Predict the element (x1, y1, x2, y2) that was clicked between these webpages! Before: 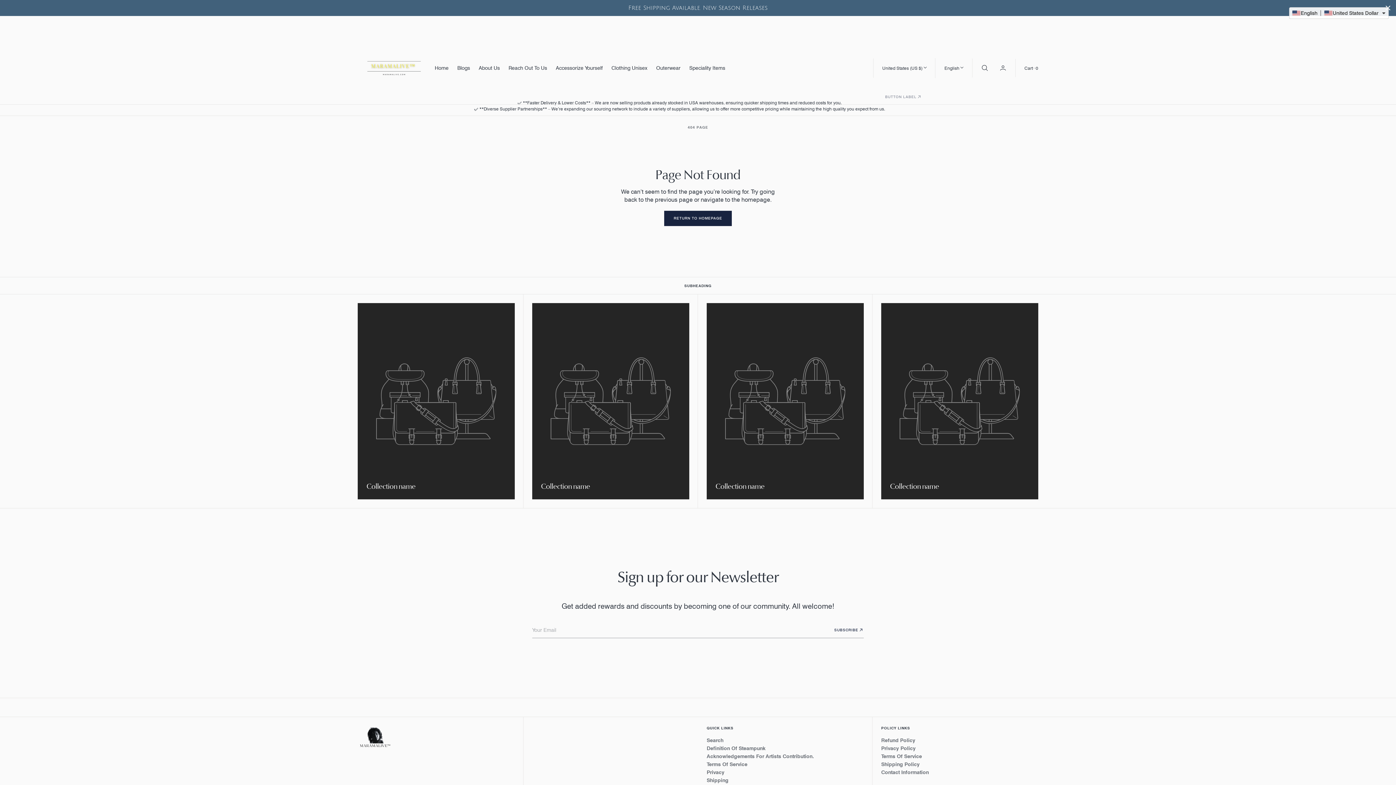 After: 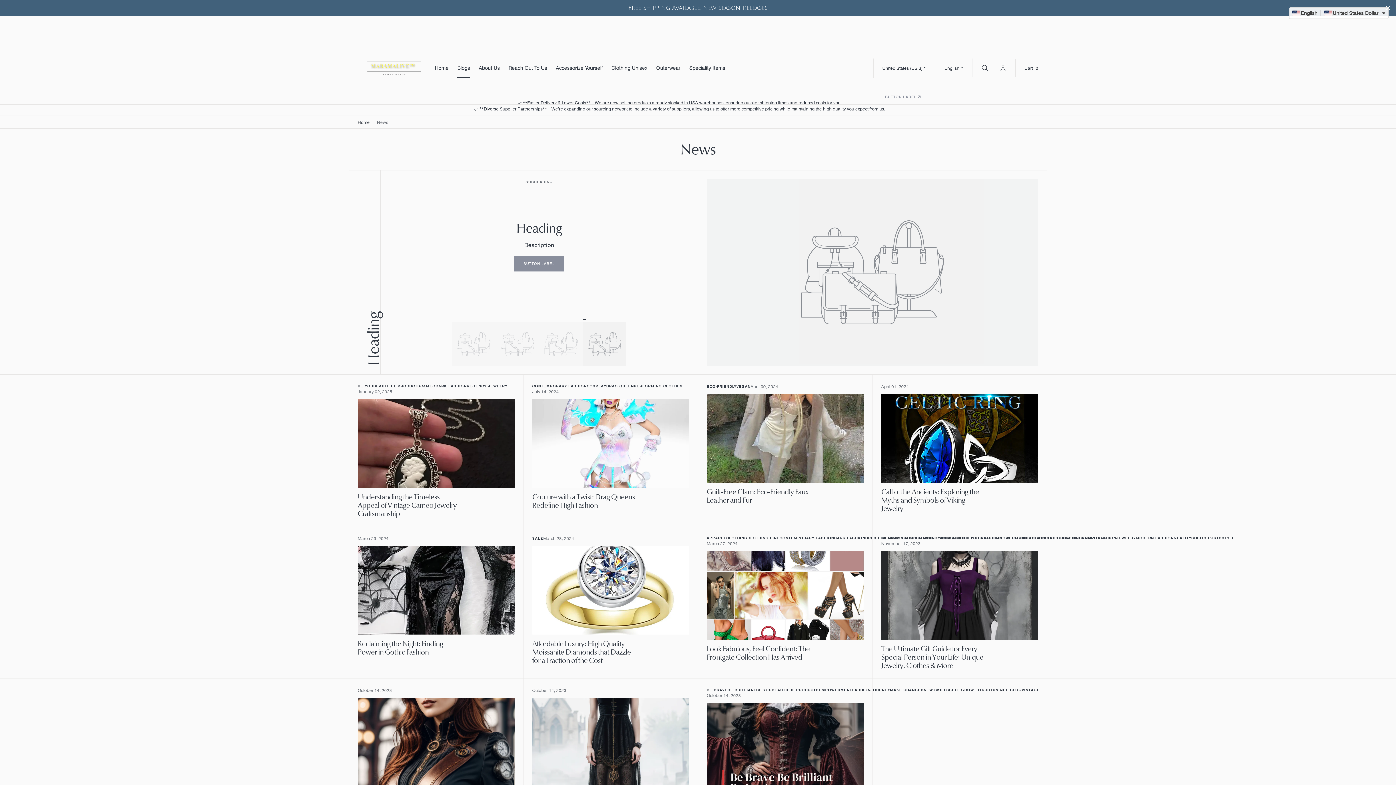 Action: bbox: (453, 58, 474, 77) label: Blogs